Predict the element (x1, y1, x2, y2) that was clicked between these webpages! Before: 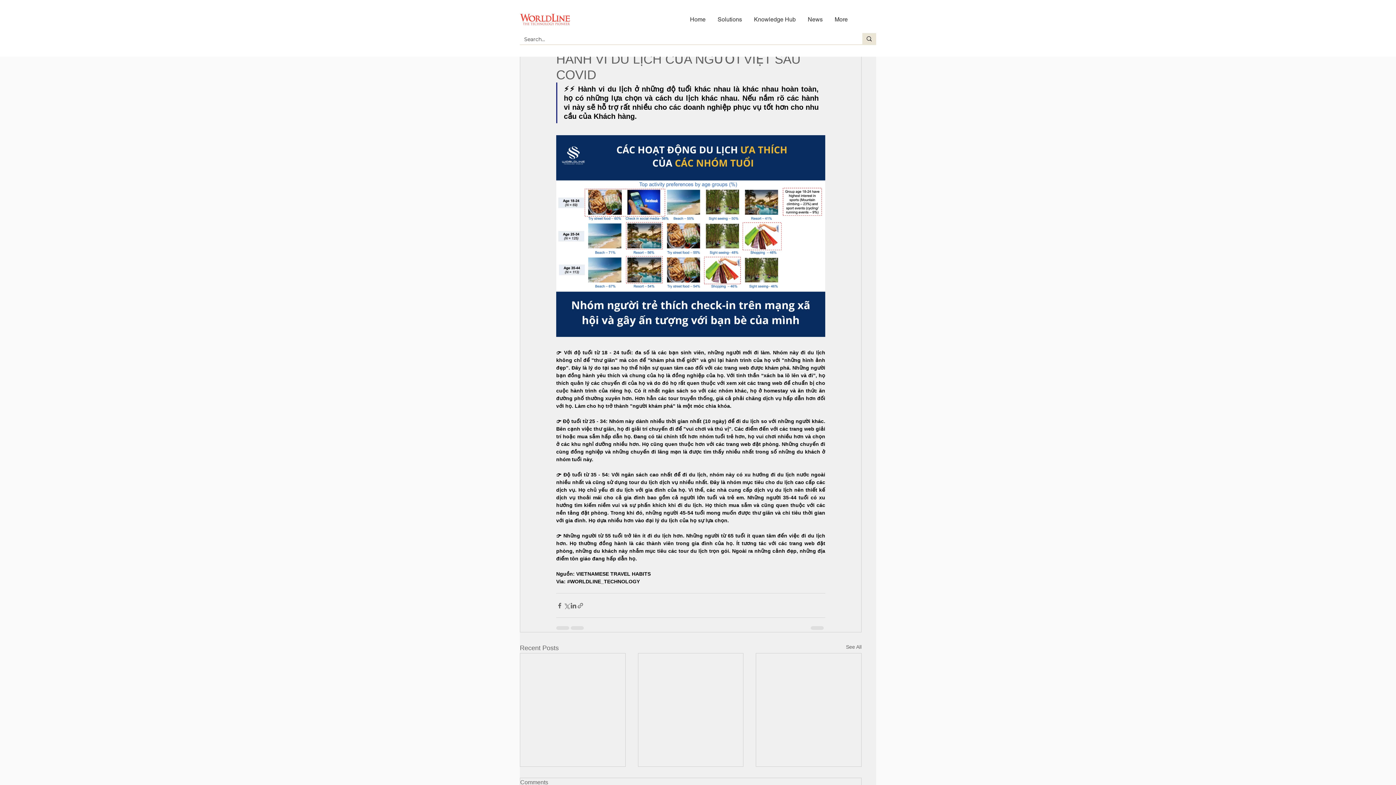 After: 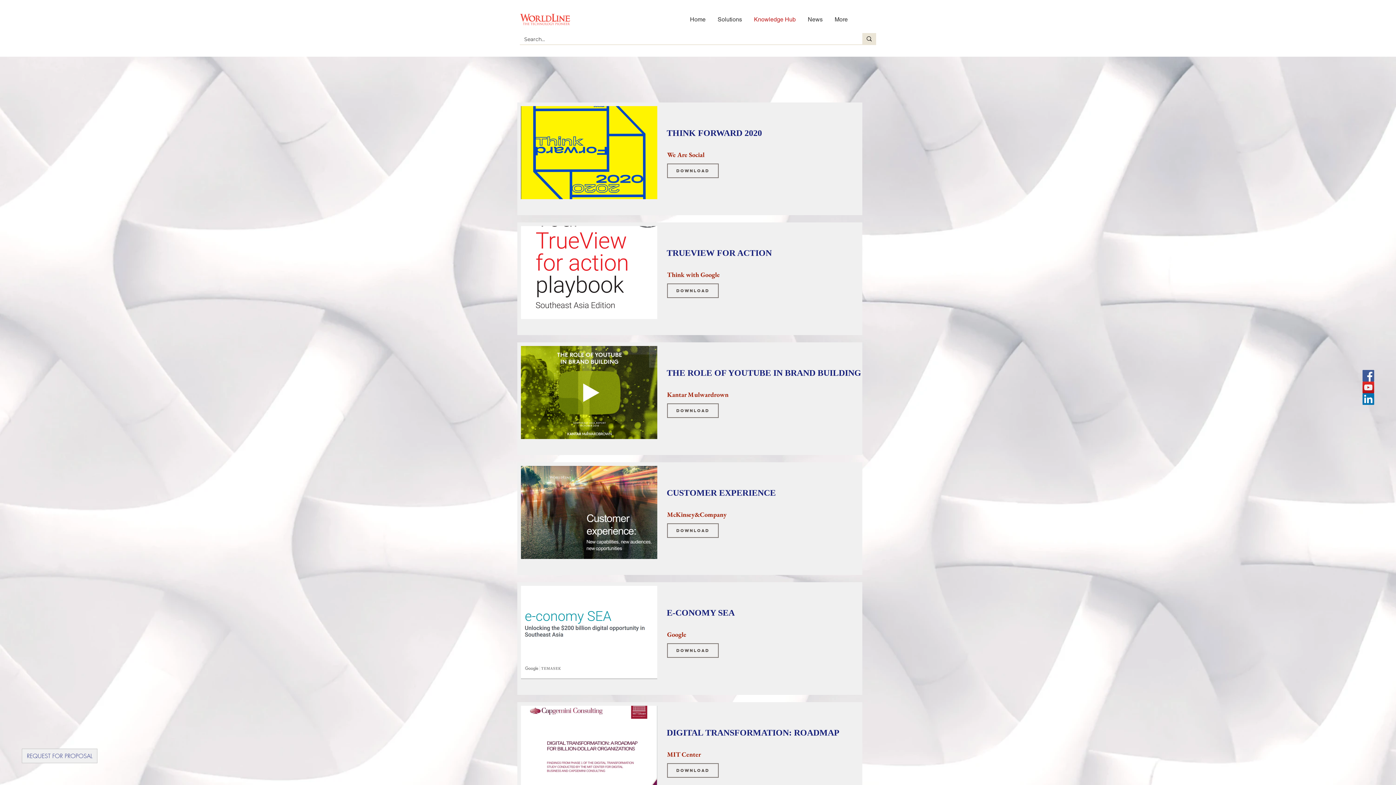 Action: label: Knowledge Hub bbox: (747, 13, 801, 25)